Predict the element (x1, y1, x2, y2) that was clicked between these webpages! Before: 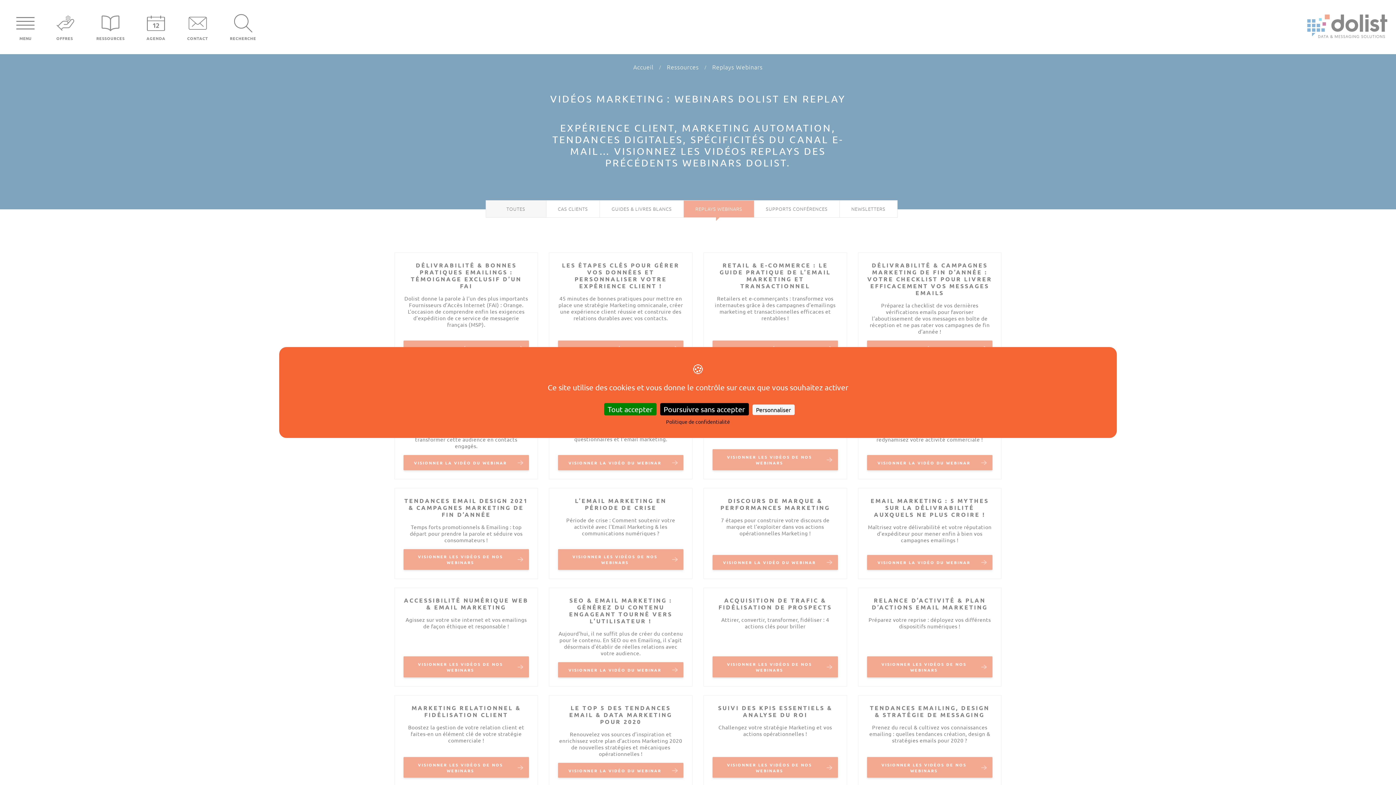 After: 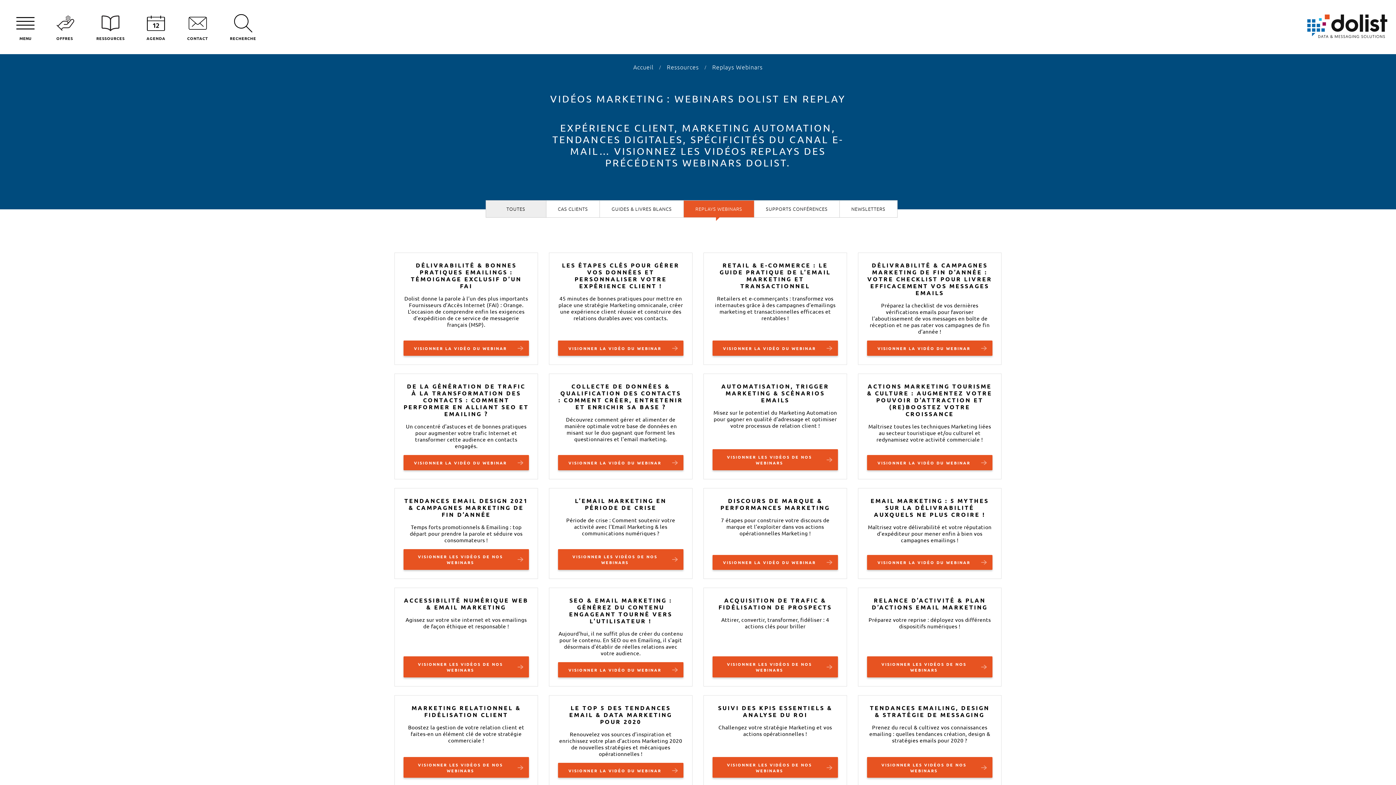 Action: label: Cookies : Tout accepter bbox: (604, 403, 656, 415)